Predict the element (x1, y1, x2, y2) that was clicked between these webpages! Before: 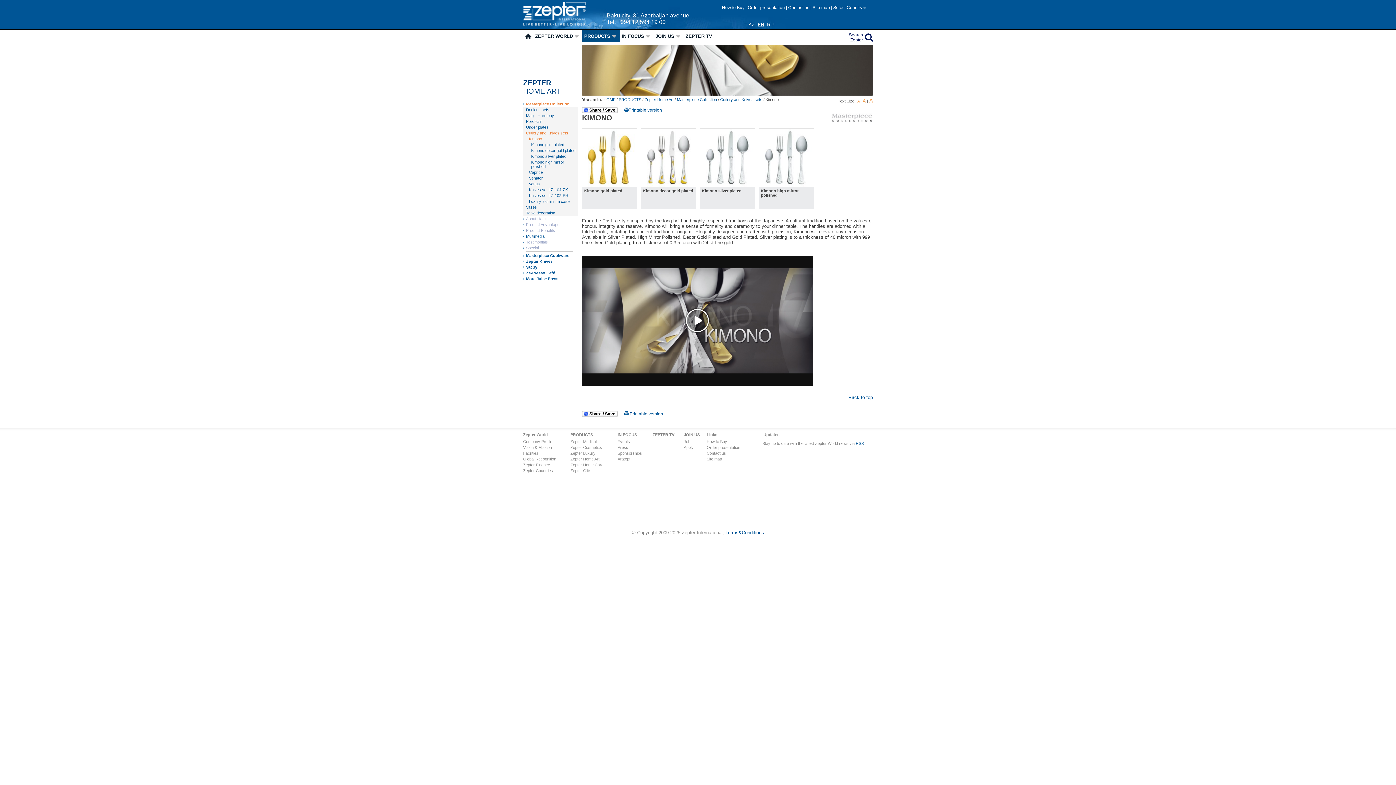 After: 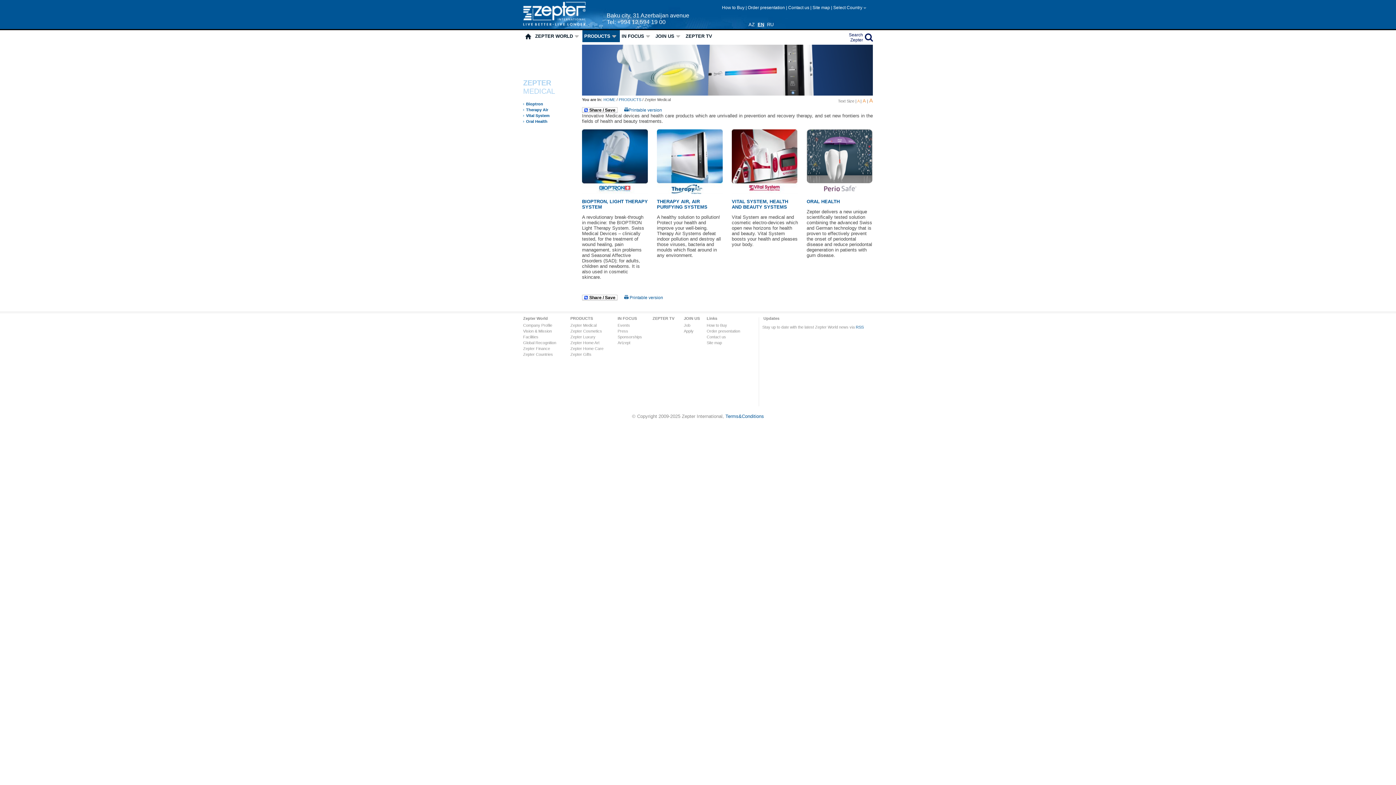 Action: label: Zepter Medical bbox: (570, 439, 596, 444)